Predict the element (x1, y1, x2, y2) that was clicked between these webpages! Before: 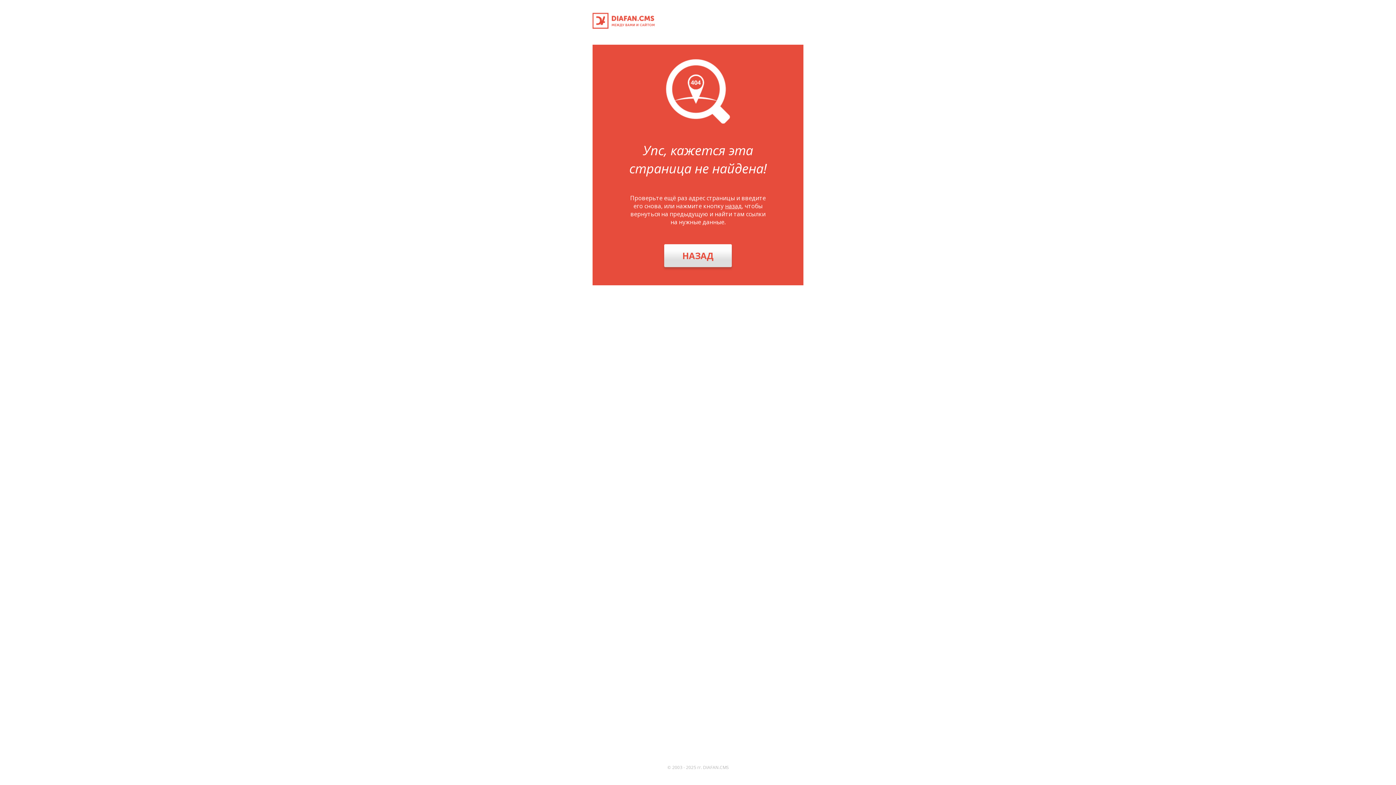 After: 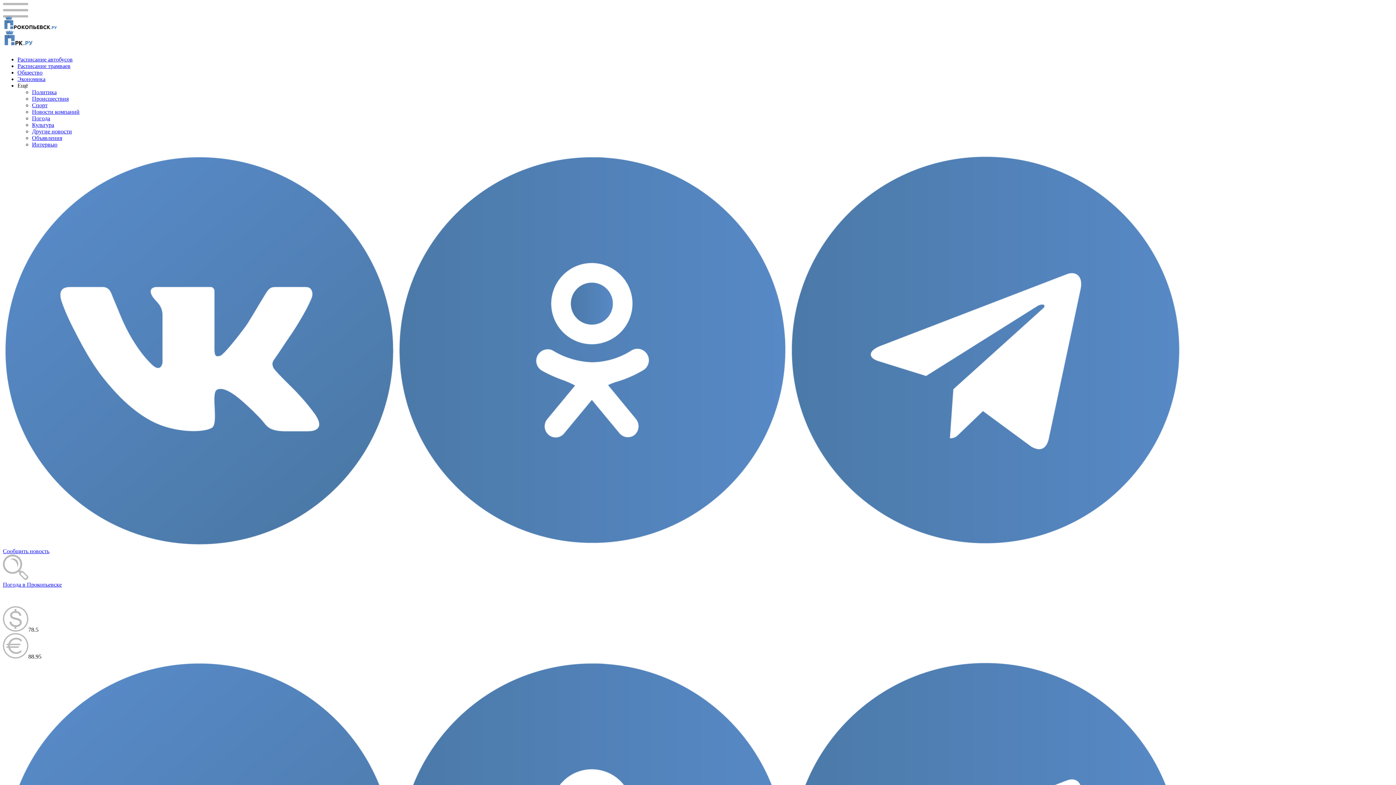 Action: bbox: (592, 23, 654, 30)